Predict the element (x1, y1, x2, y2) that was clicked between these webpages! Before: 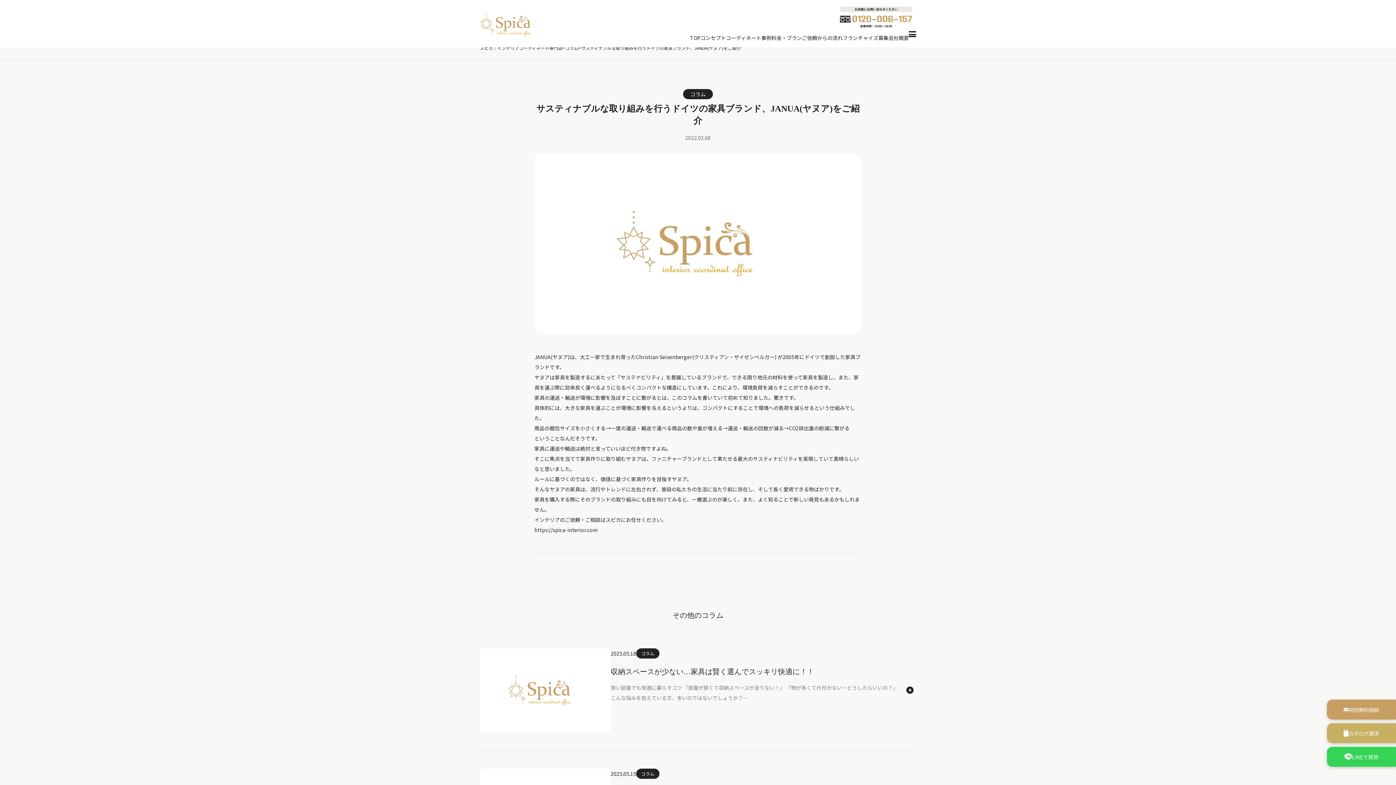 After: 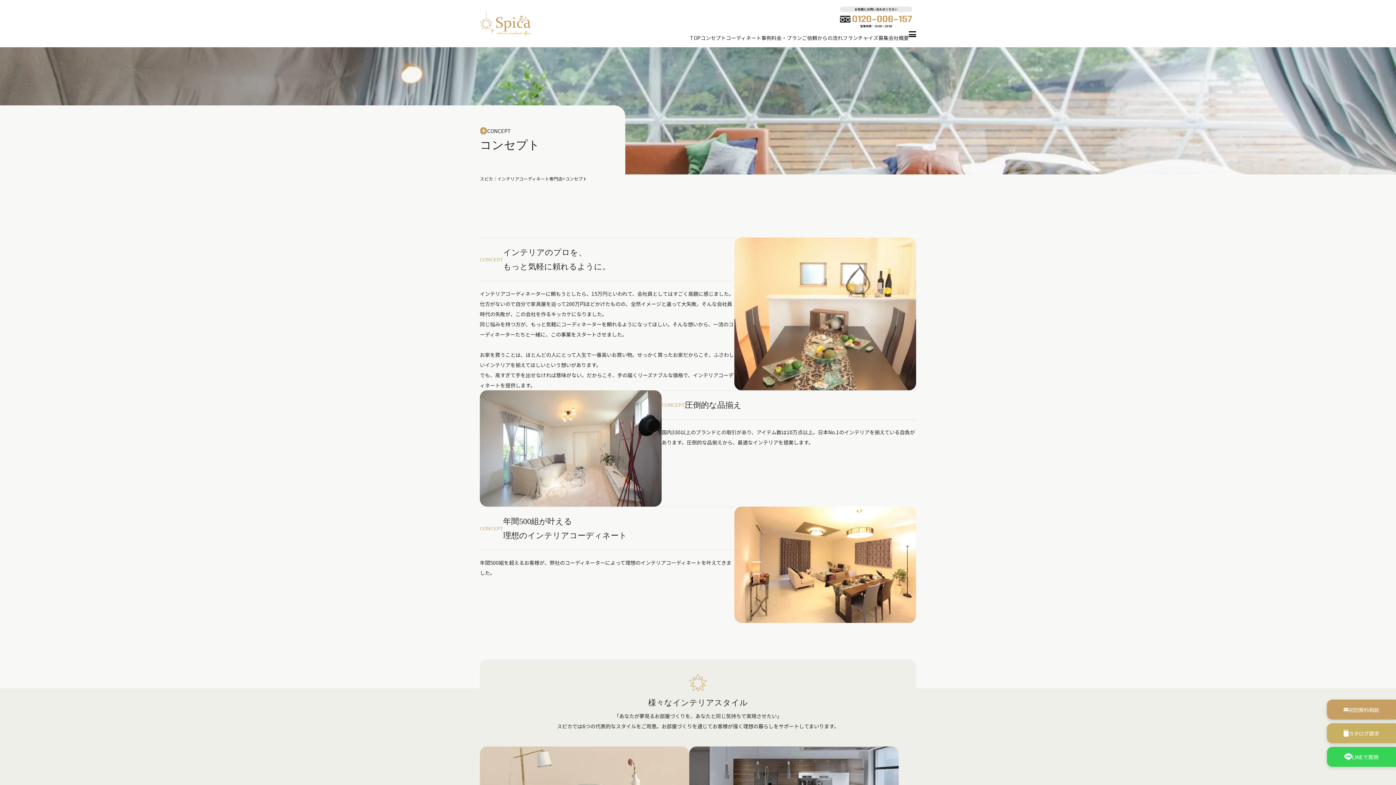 Action: bbox: (700, 34, 726, 41) label: コンセプト